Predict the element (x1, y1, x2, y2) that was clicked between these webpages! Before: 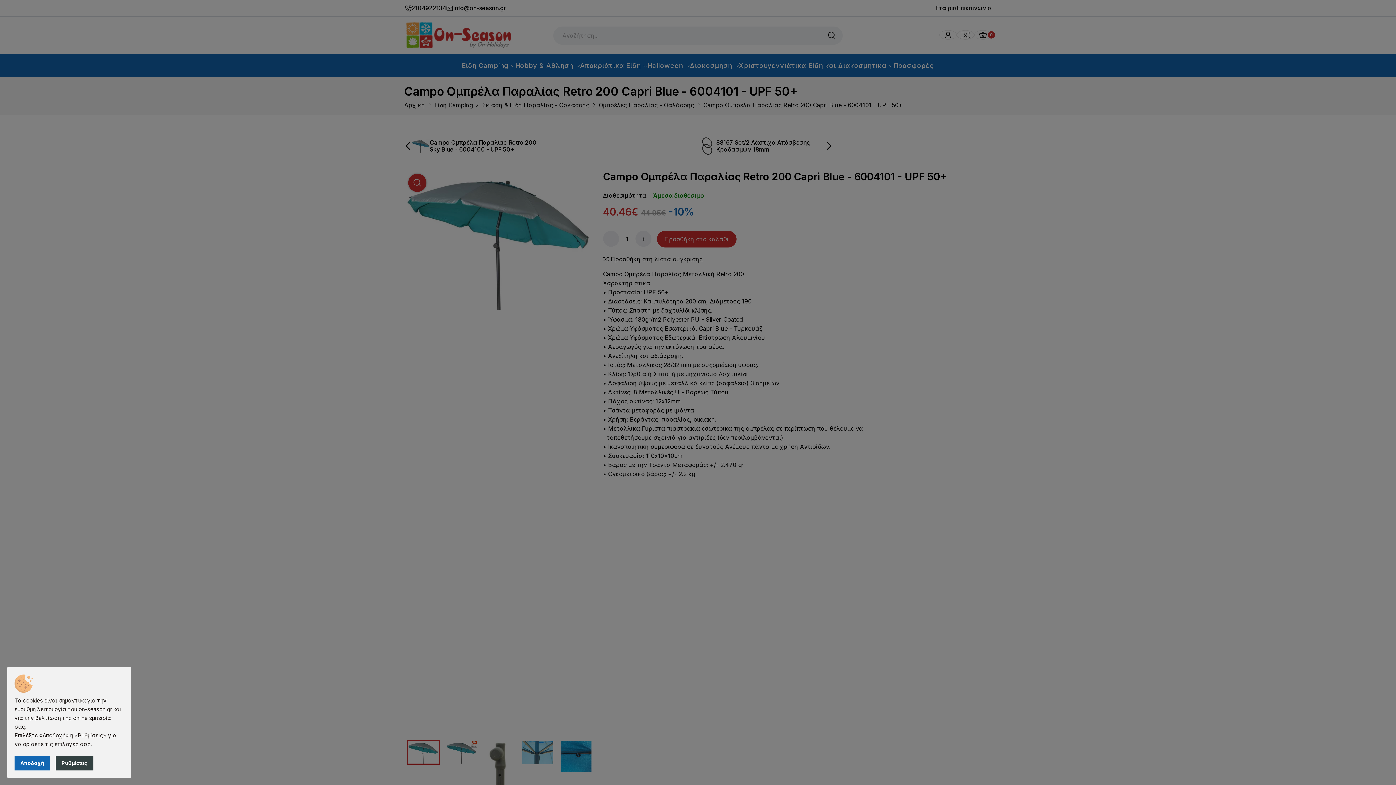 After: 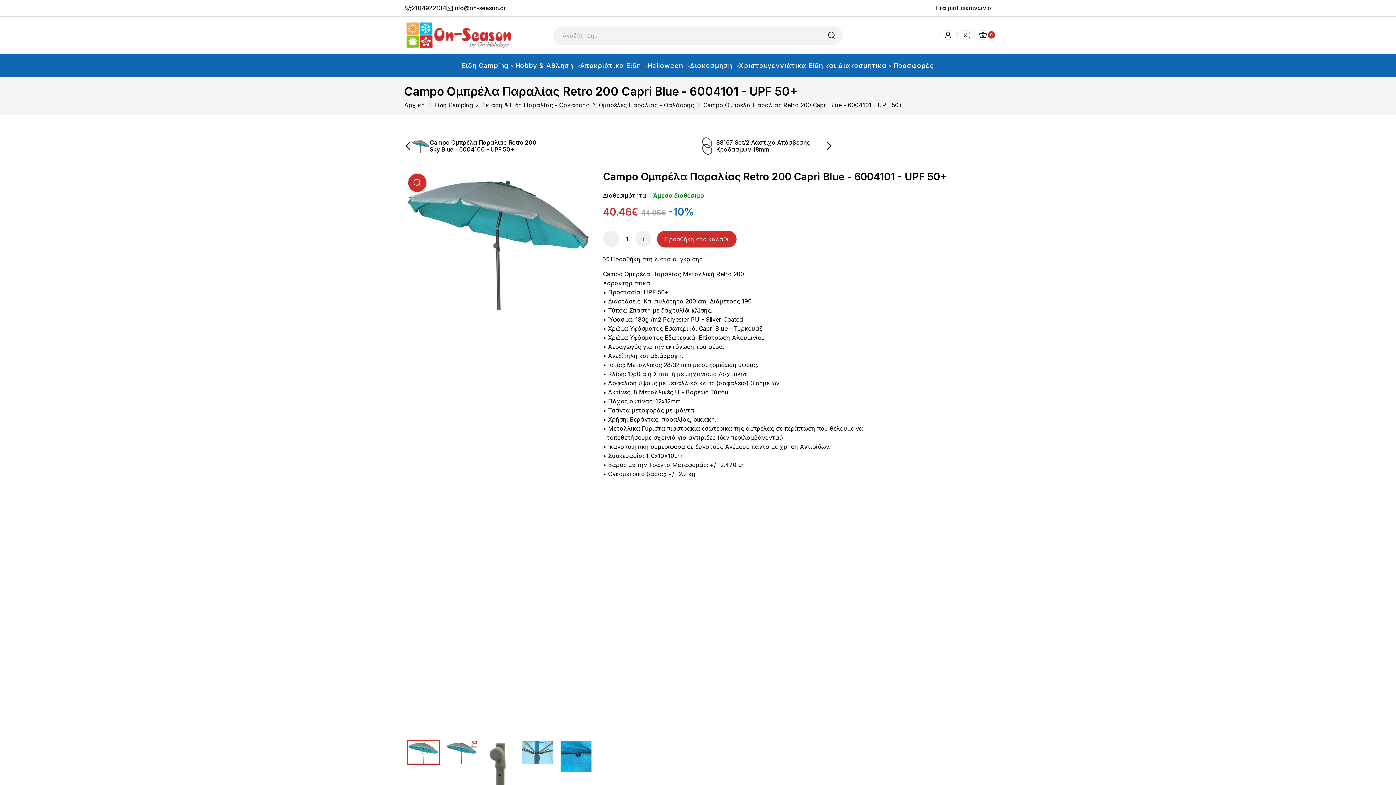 Action: label: Αποδοχή bbox: (14, 756, 50, 770)